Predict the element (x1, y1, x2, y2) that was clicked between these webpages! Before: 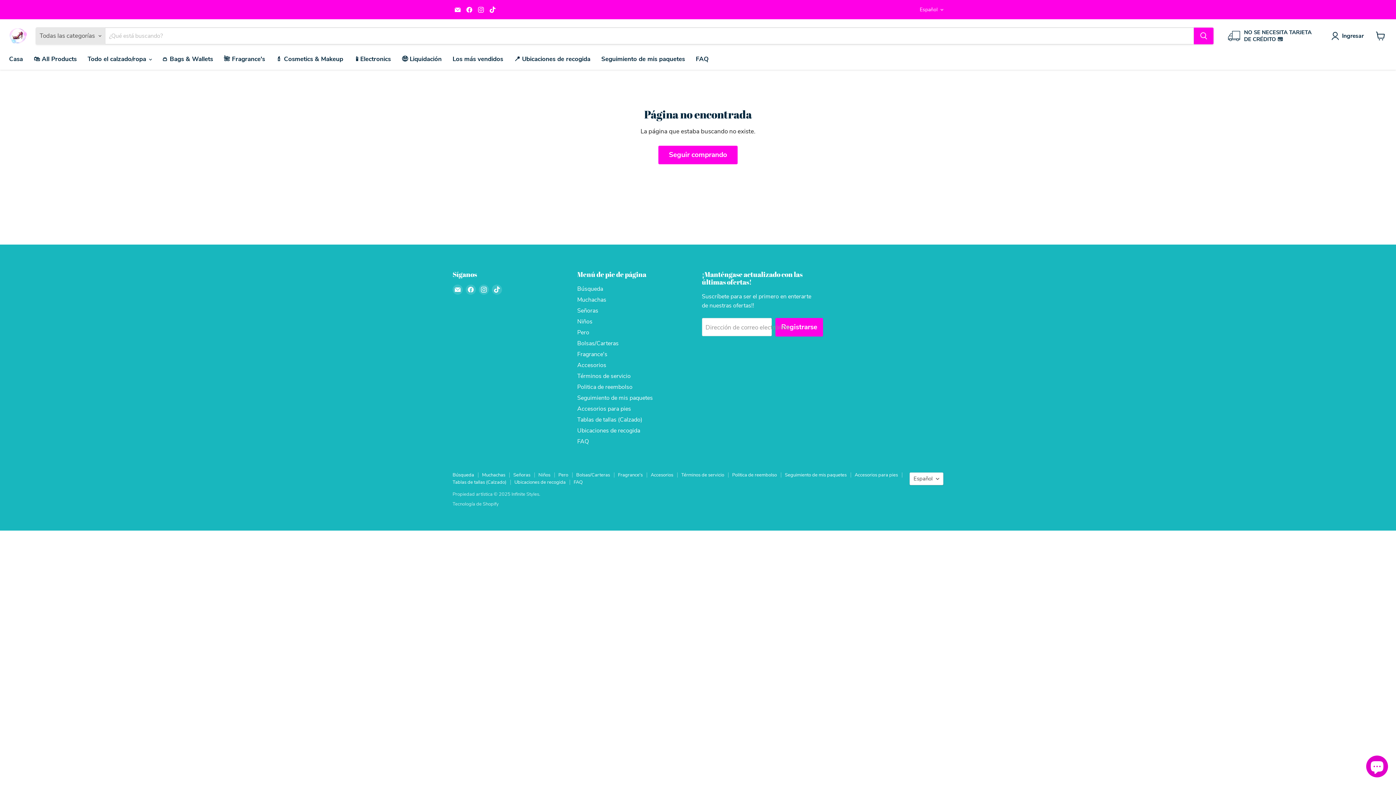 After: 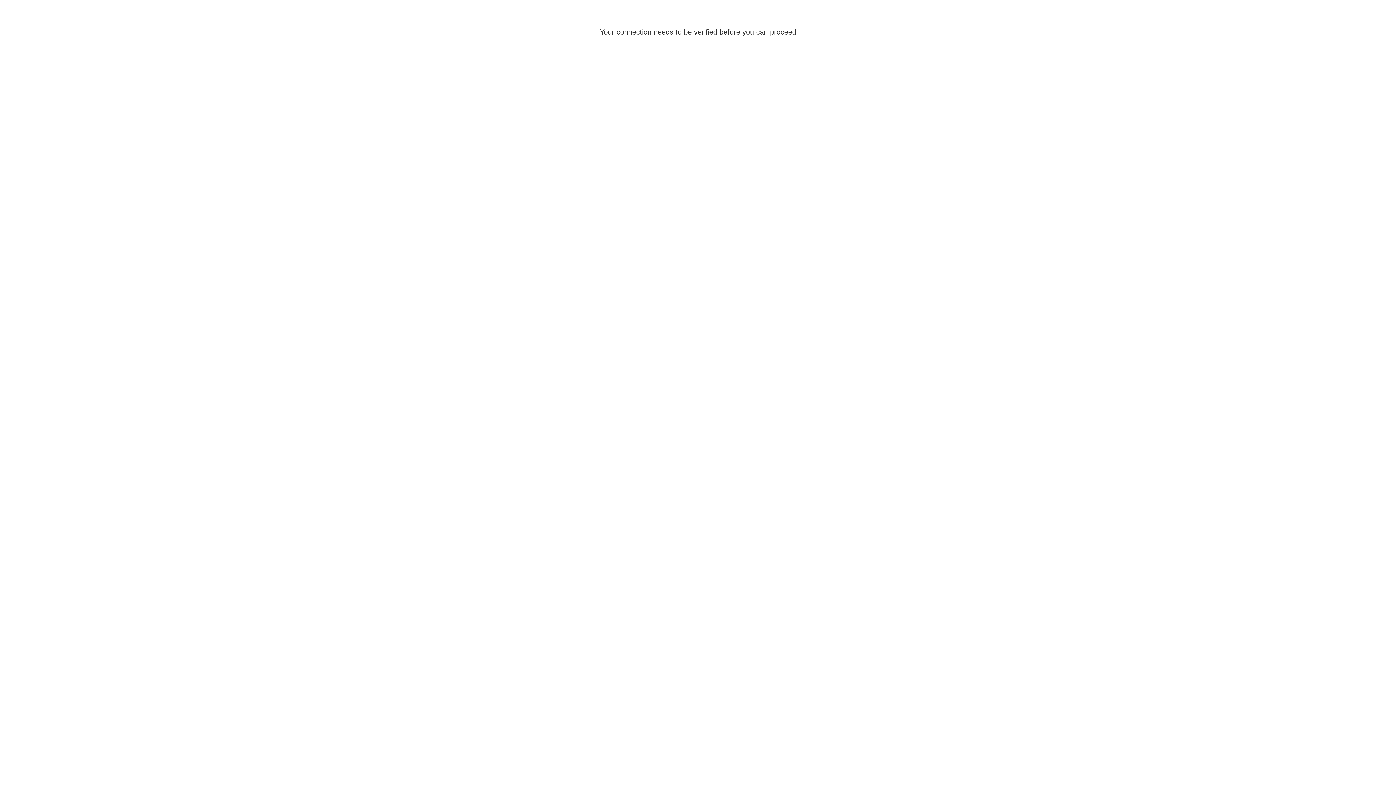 Action: bbox: (596, 51, 690, 66) label: Seguimiento de mis paquetes